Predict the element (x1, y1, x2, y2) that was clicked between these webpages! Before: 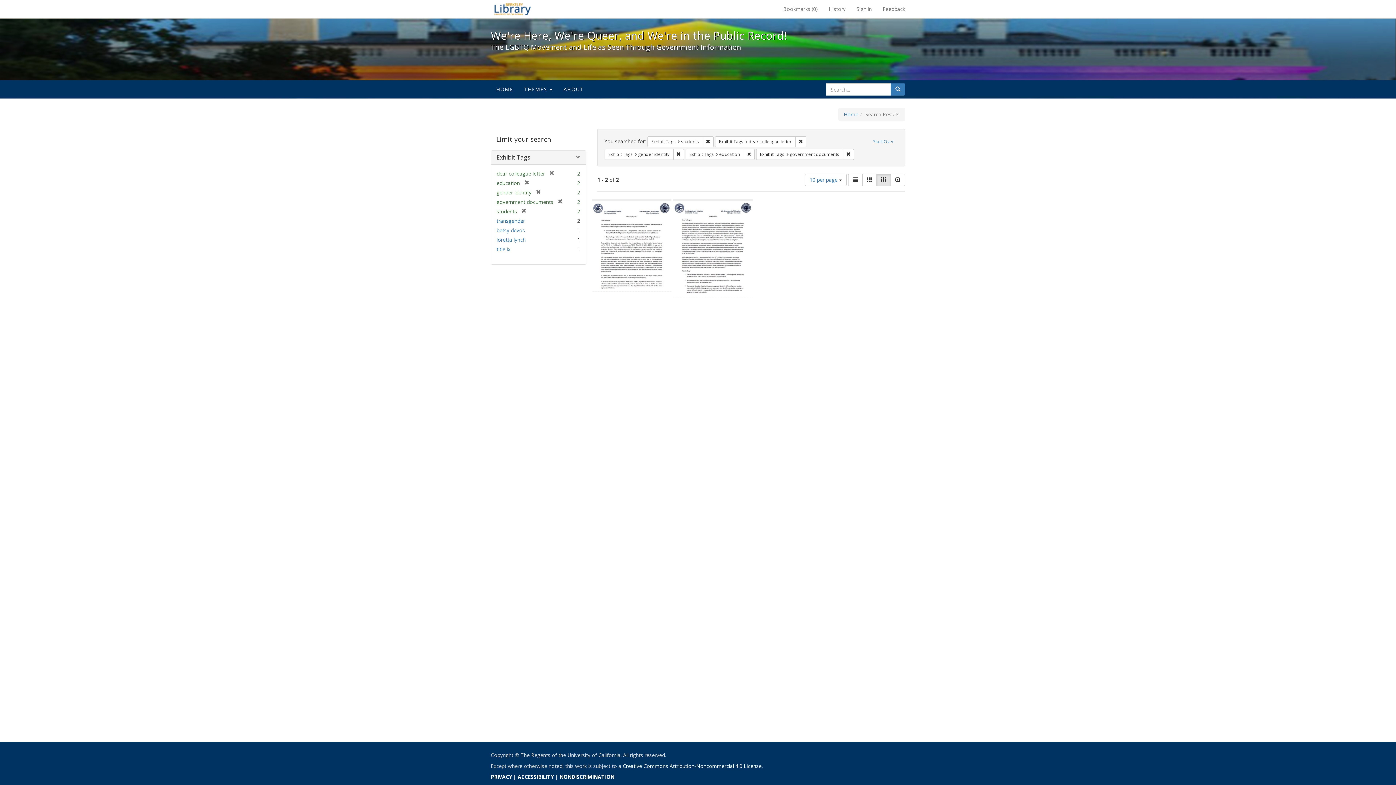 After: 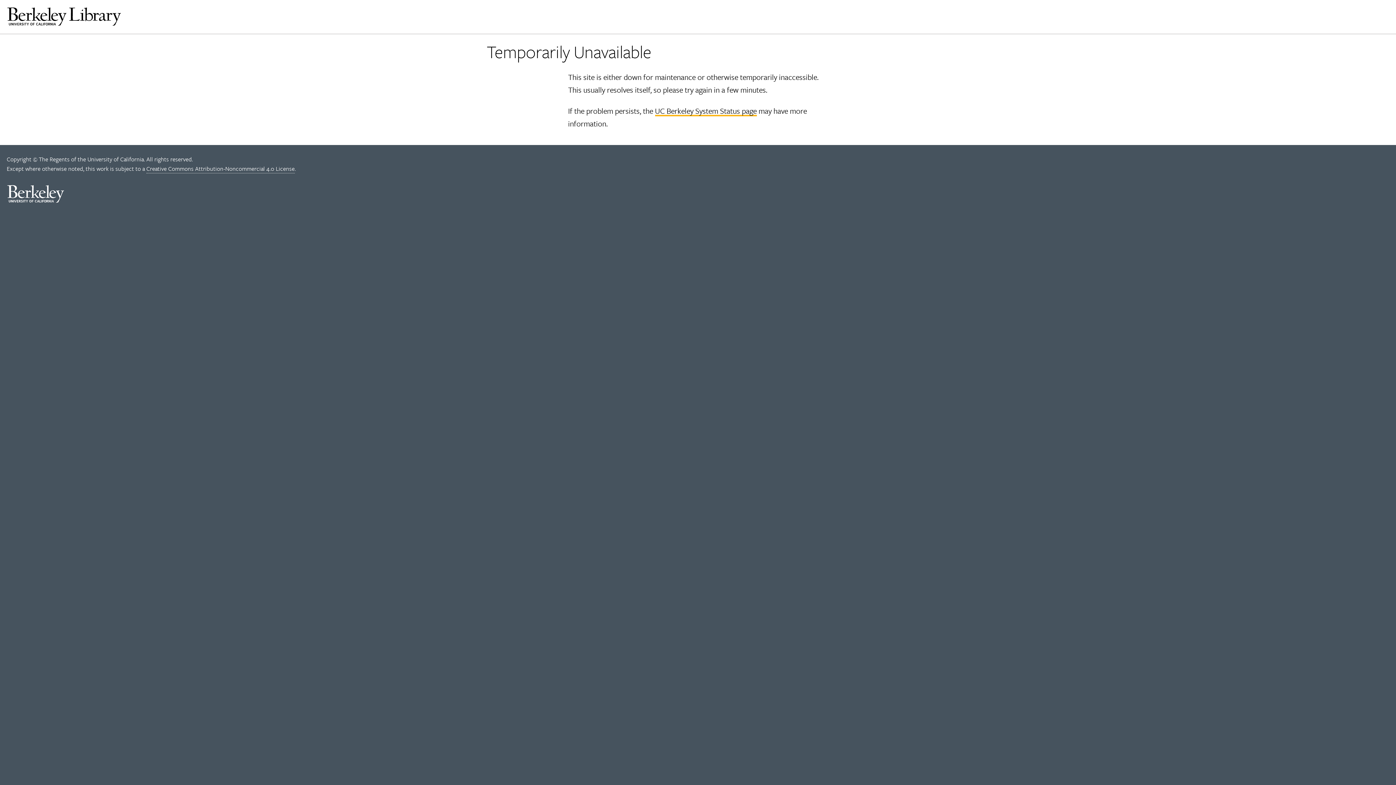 Action: label: Bookmarks (0) bbox: (777, 0, 823, 18)